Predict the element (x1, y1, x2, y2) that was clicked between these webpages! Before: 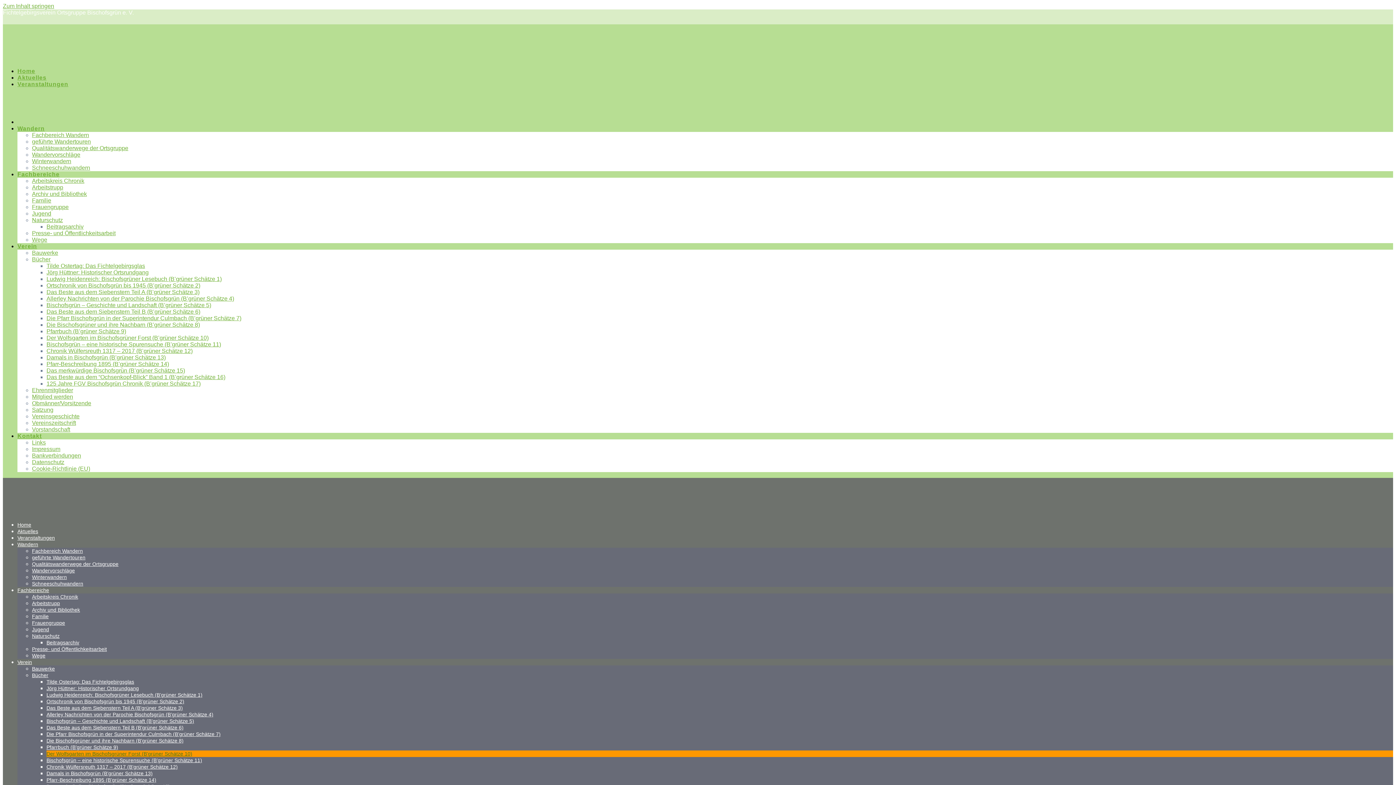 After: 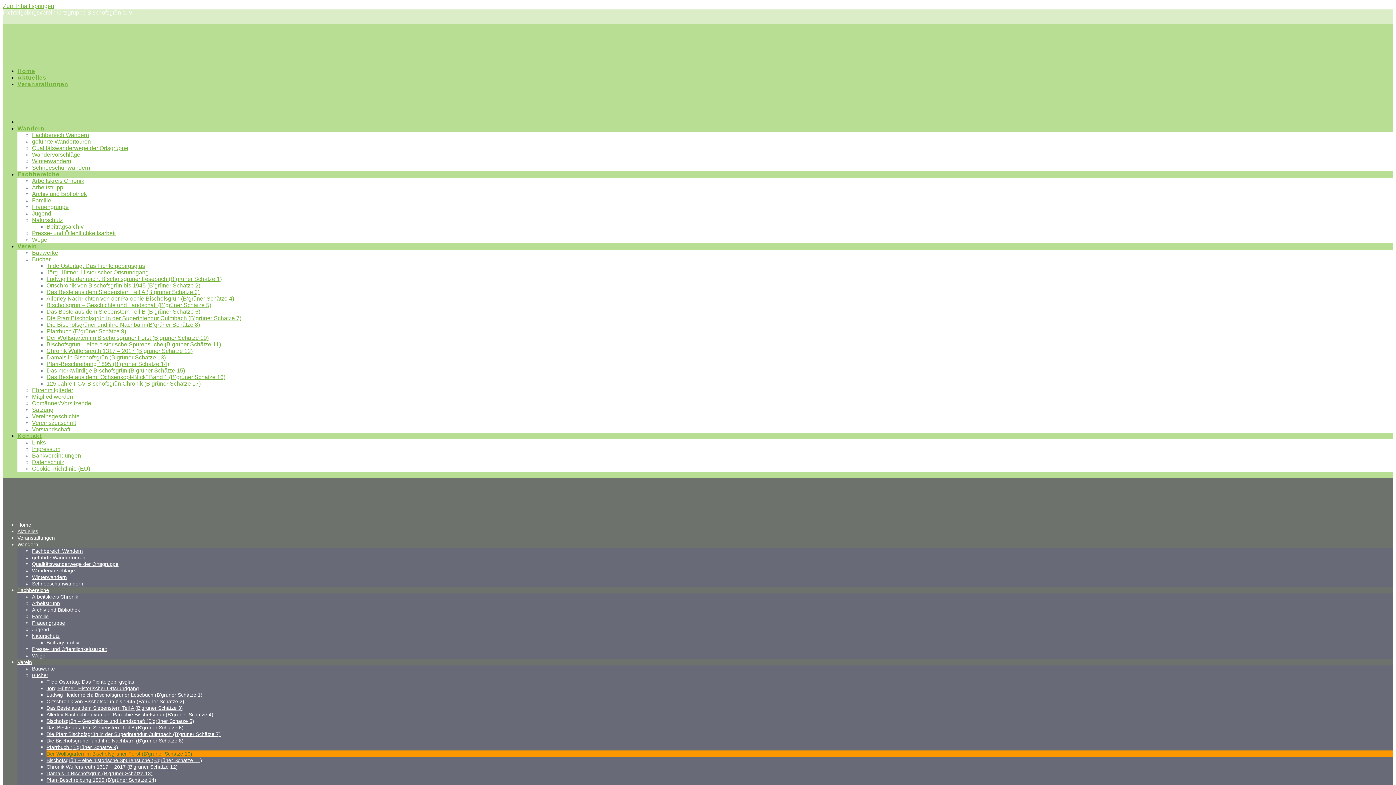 Action: bbox: (17, 587, 49, 593) label: Fachbereiche